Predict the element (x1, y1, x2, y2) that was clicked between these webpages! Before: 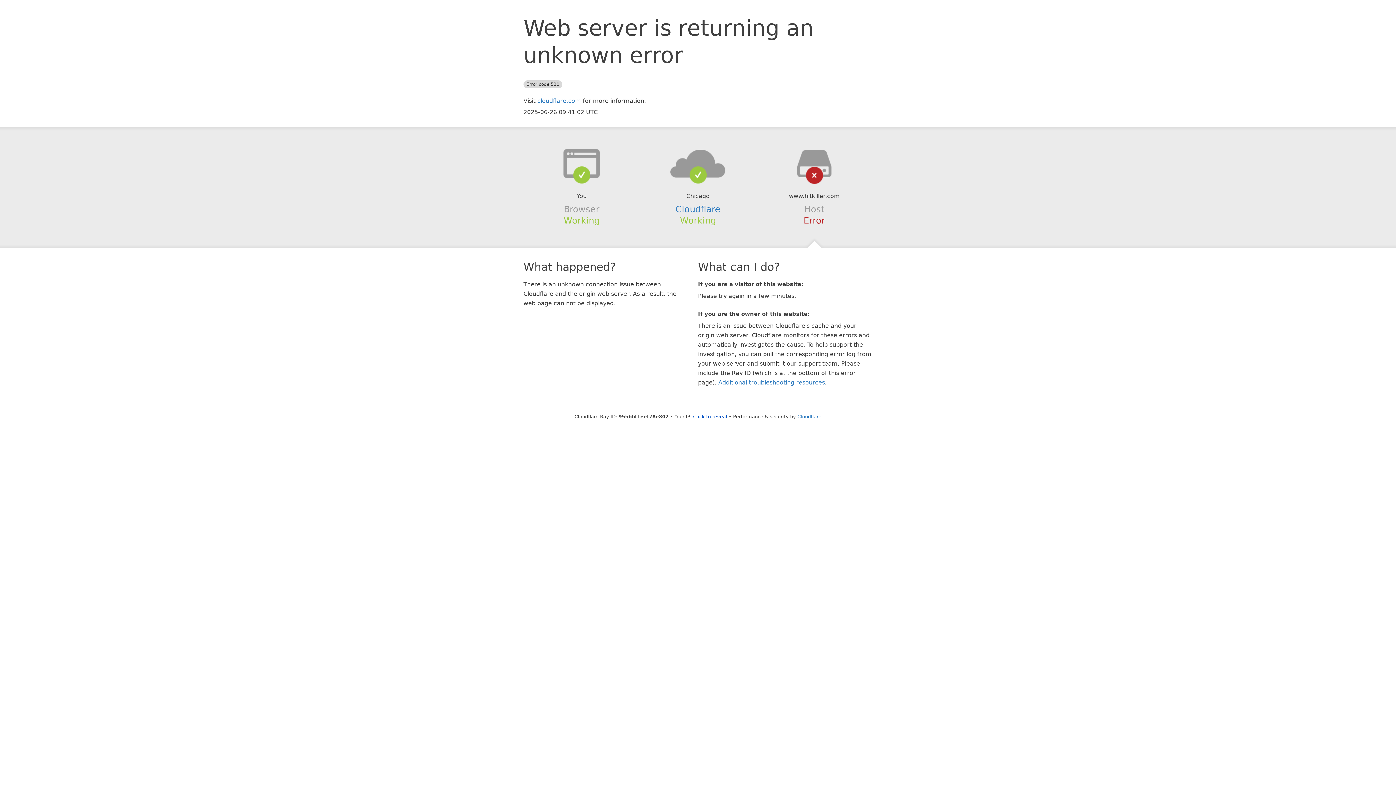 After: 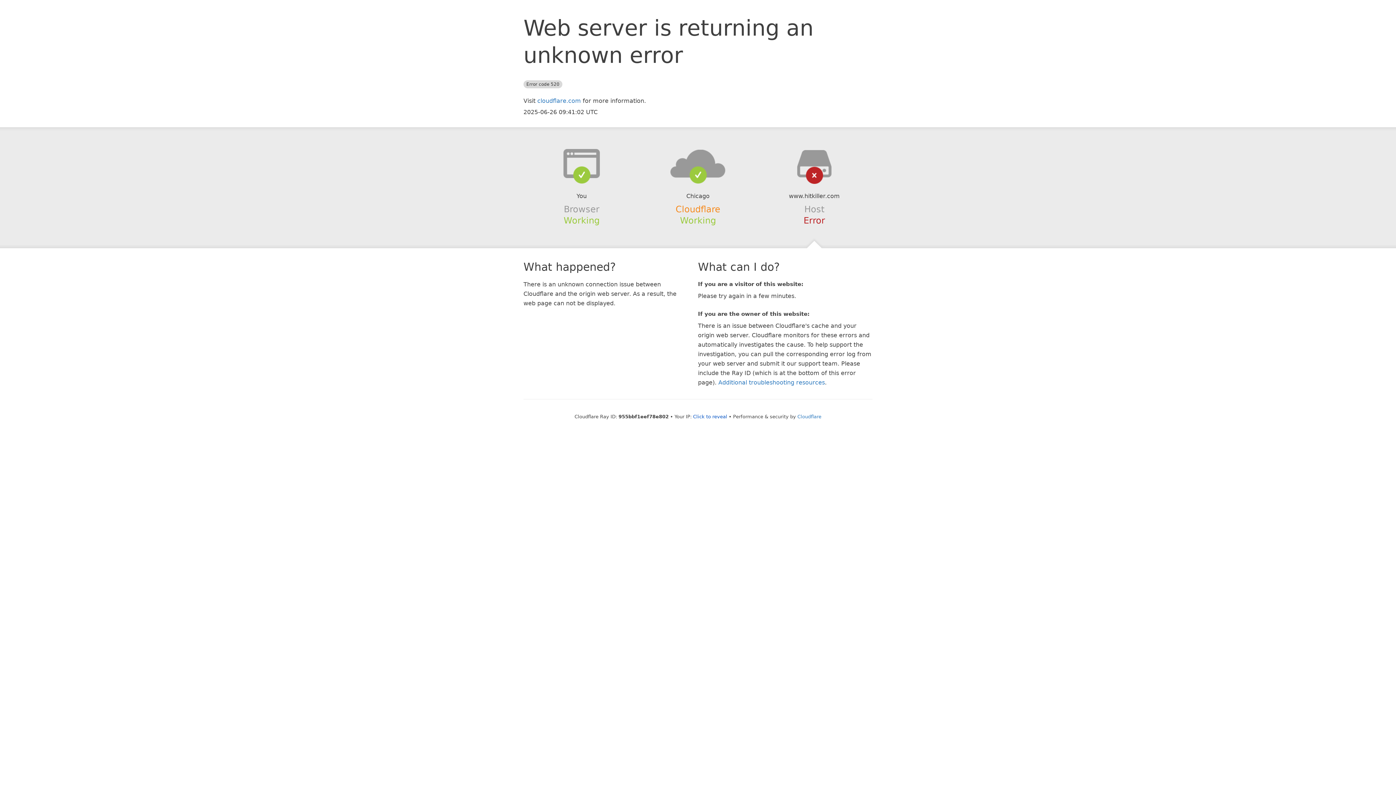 Action: label: Cloudflare bbox: (675, 204, 720, 214)